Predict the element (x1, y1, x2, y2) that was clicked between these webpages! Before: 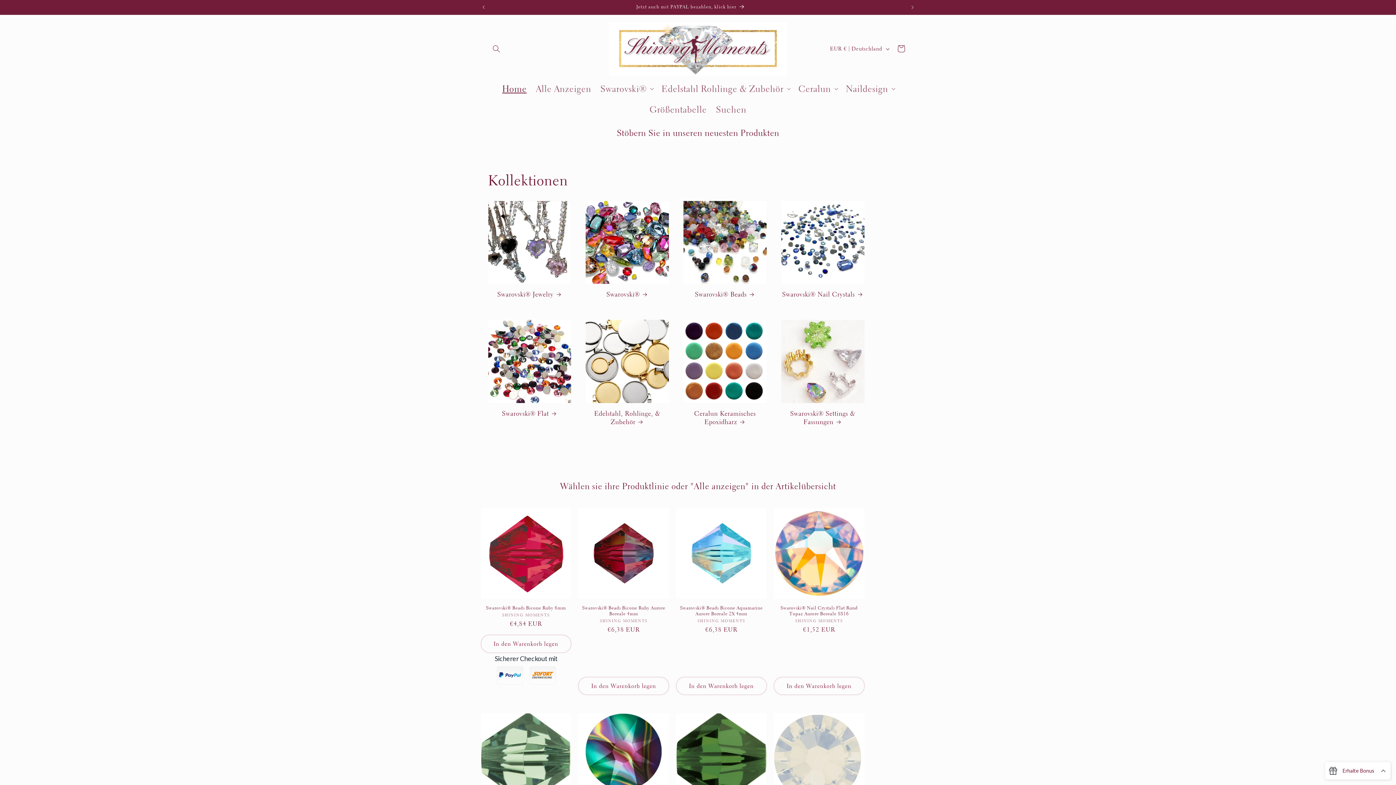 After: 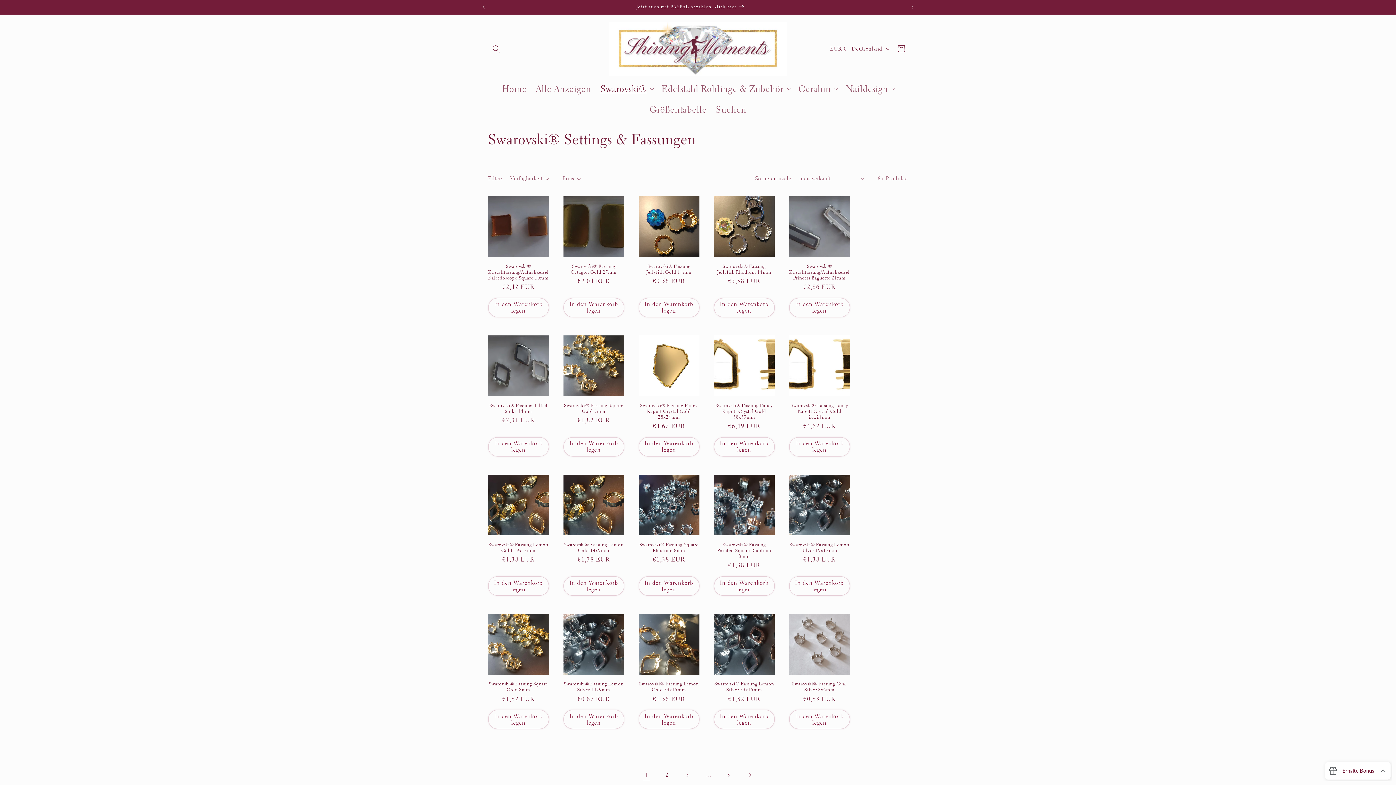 Action: label: Swarovski® Settings & Fassungen bbox: (781, 409, 864, 426)